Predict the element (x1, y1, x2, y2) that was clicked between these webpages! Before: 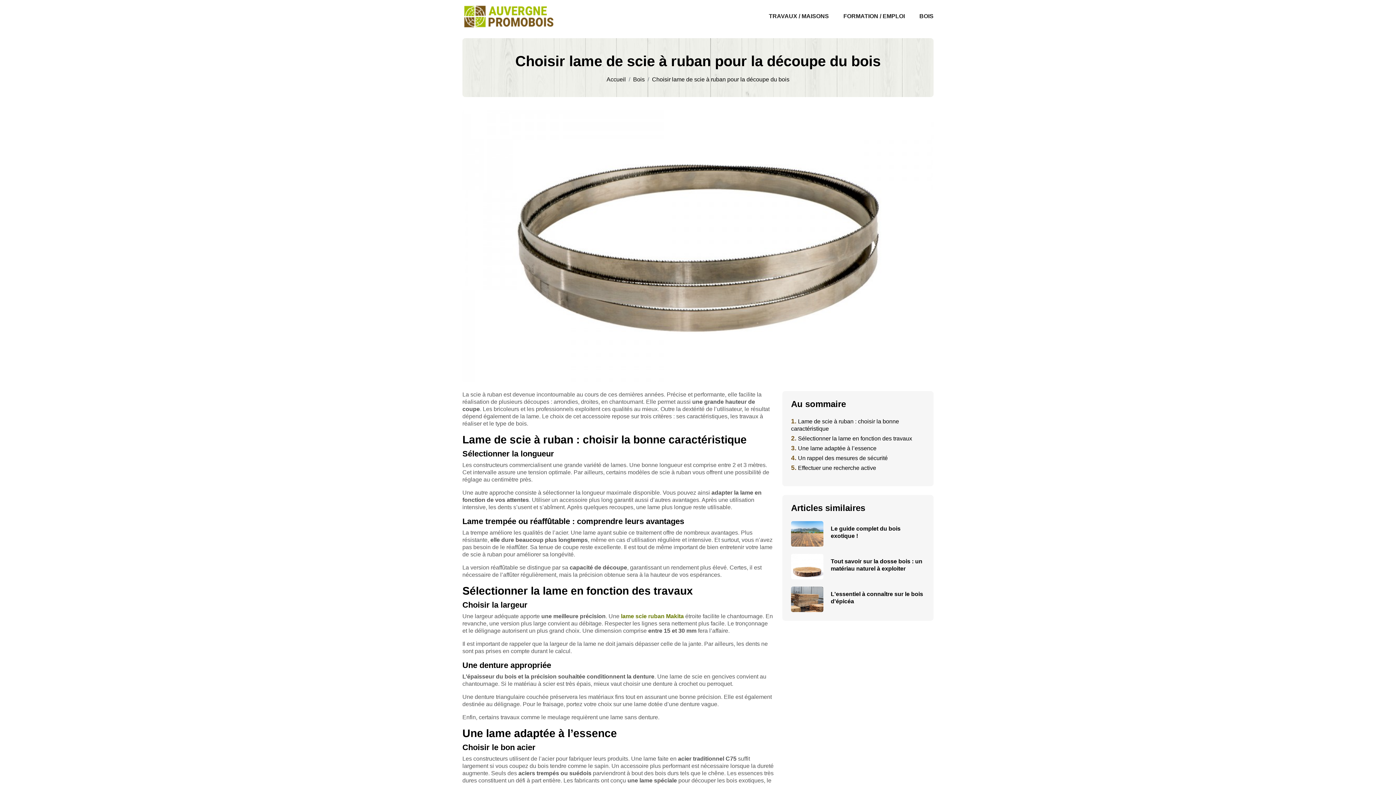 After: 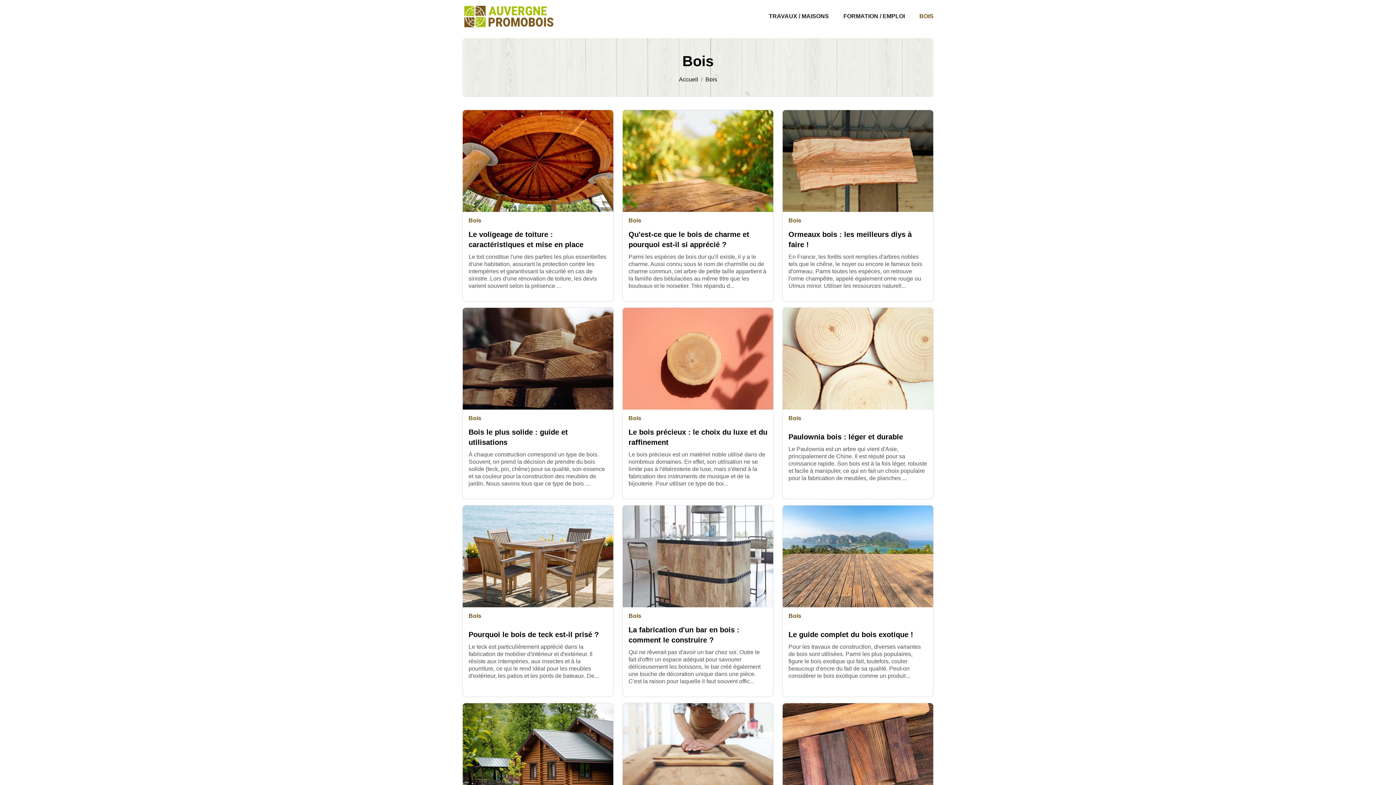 Action: label: BOIS bbox: (912, 0, 933, 32)